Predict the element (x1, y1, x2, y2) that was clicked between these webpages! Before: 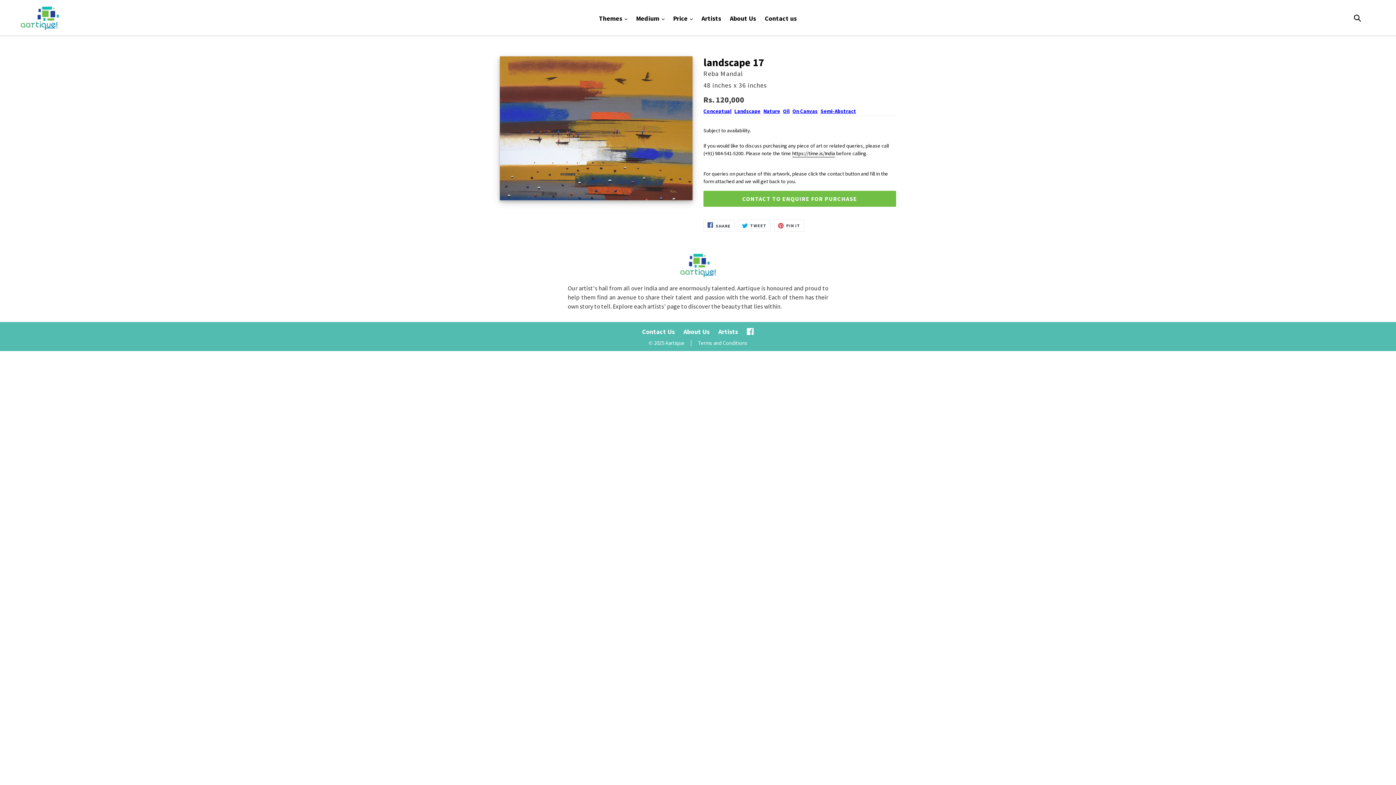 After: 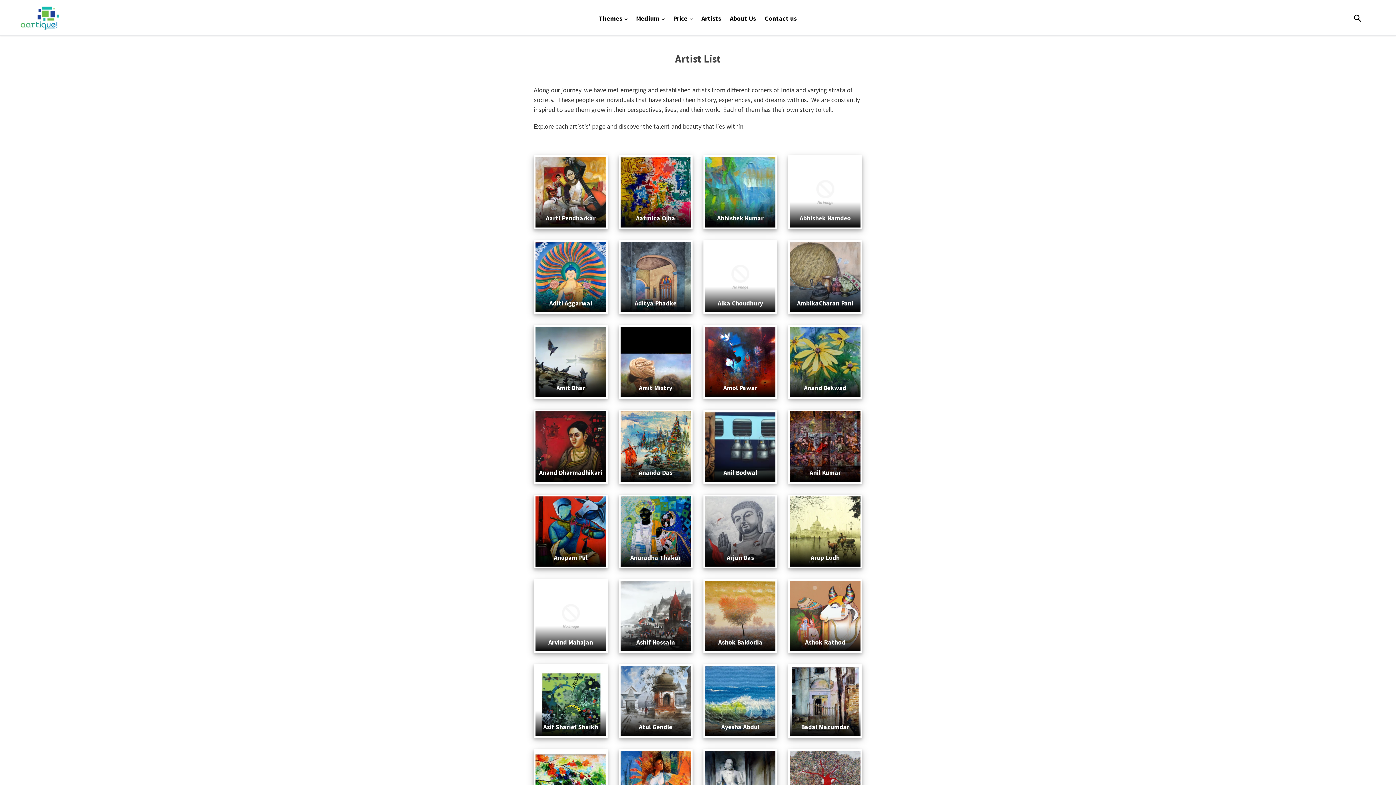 Action: label: Artists bbox: (718, 327, 738, 336)